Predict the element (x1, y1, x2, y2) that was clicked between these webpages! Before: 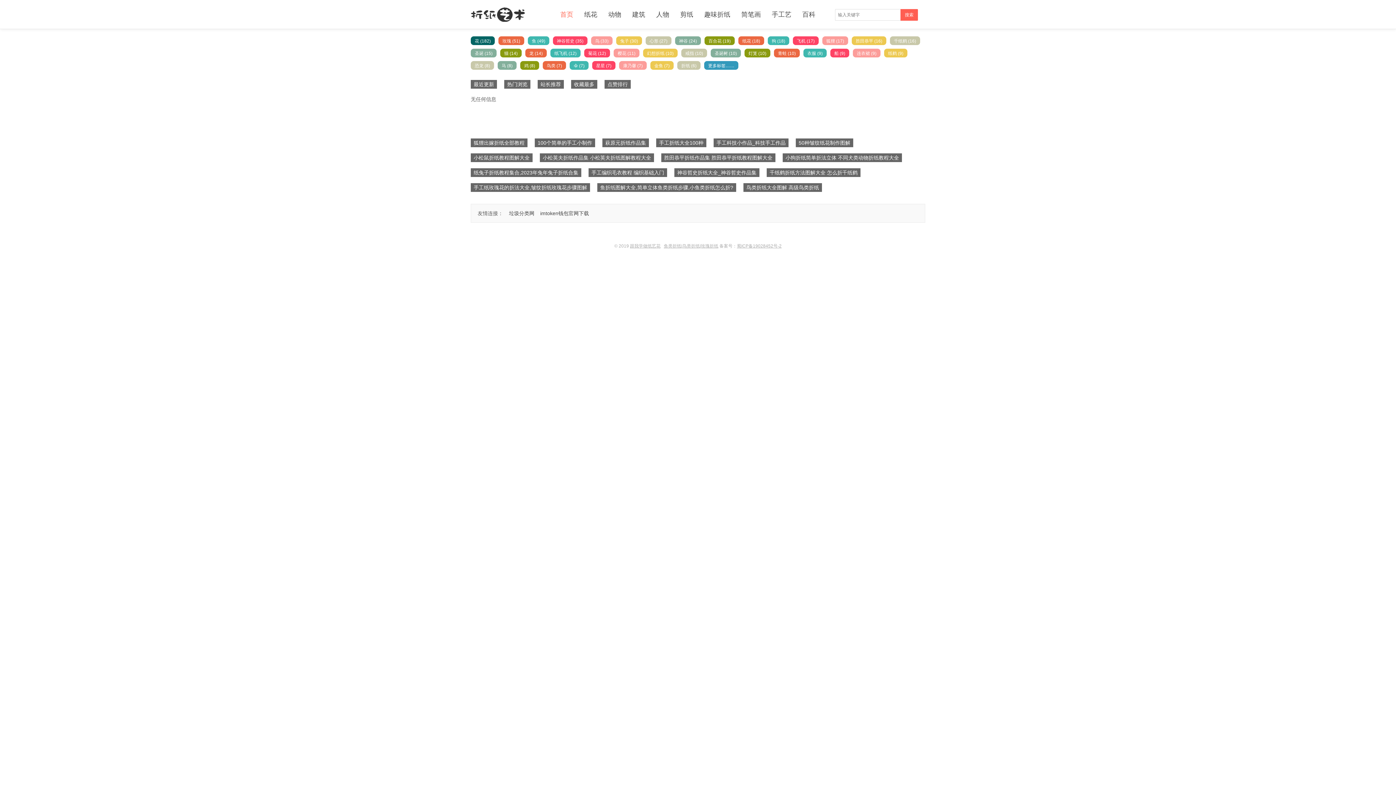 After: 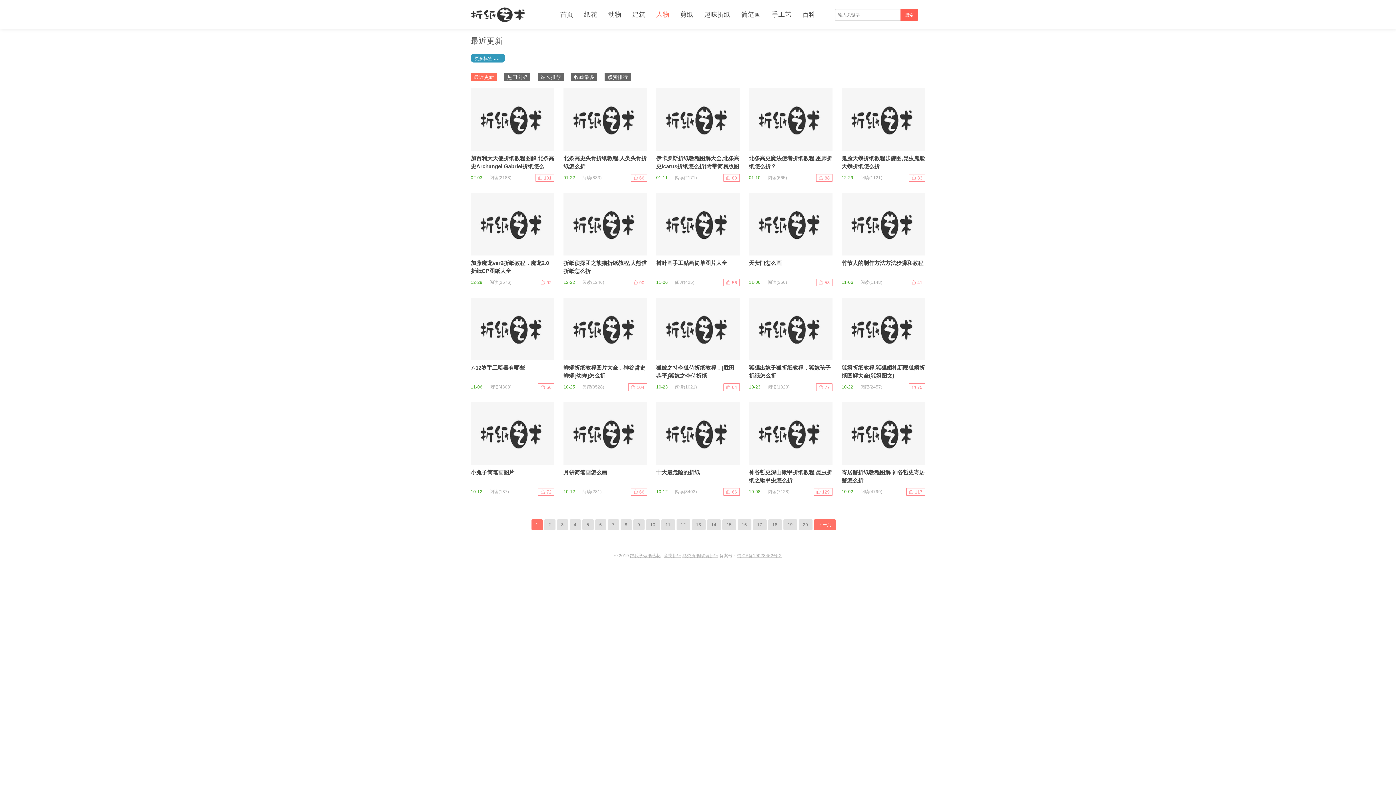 Action: label: 最近更新 bbox: (470, 80, 497, 88)